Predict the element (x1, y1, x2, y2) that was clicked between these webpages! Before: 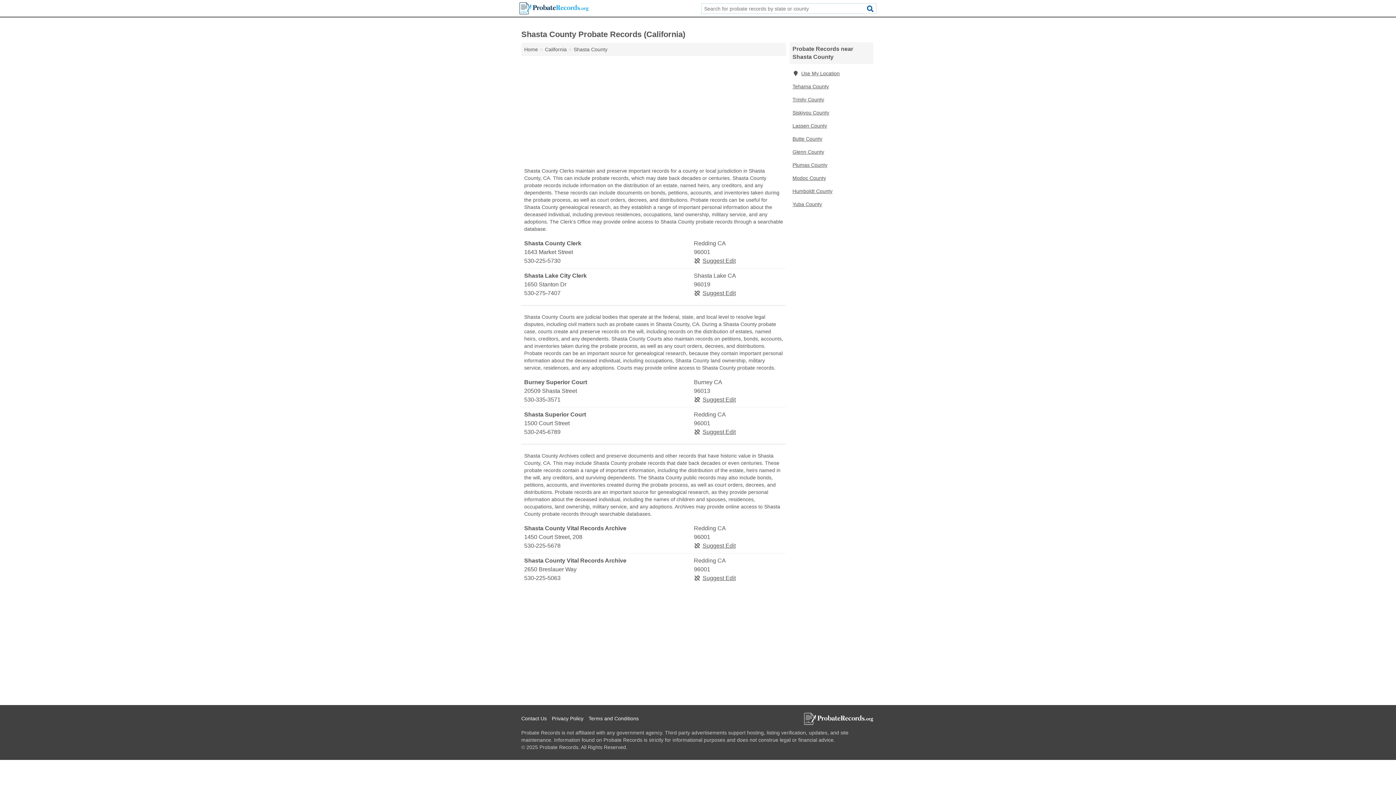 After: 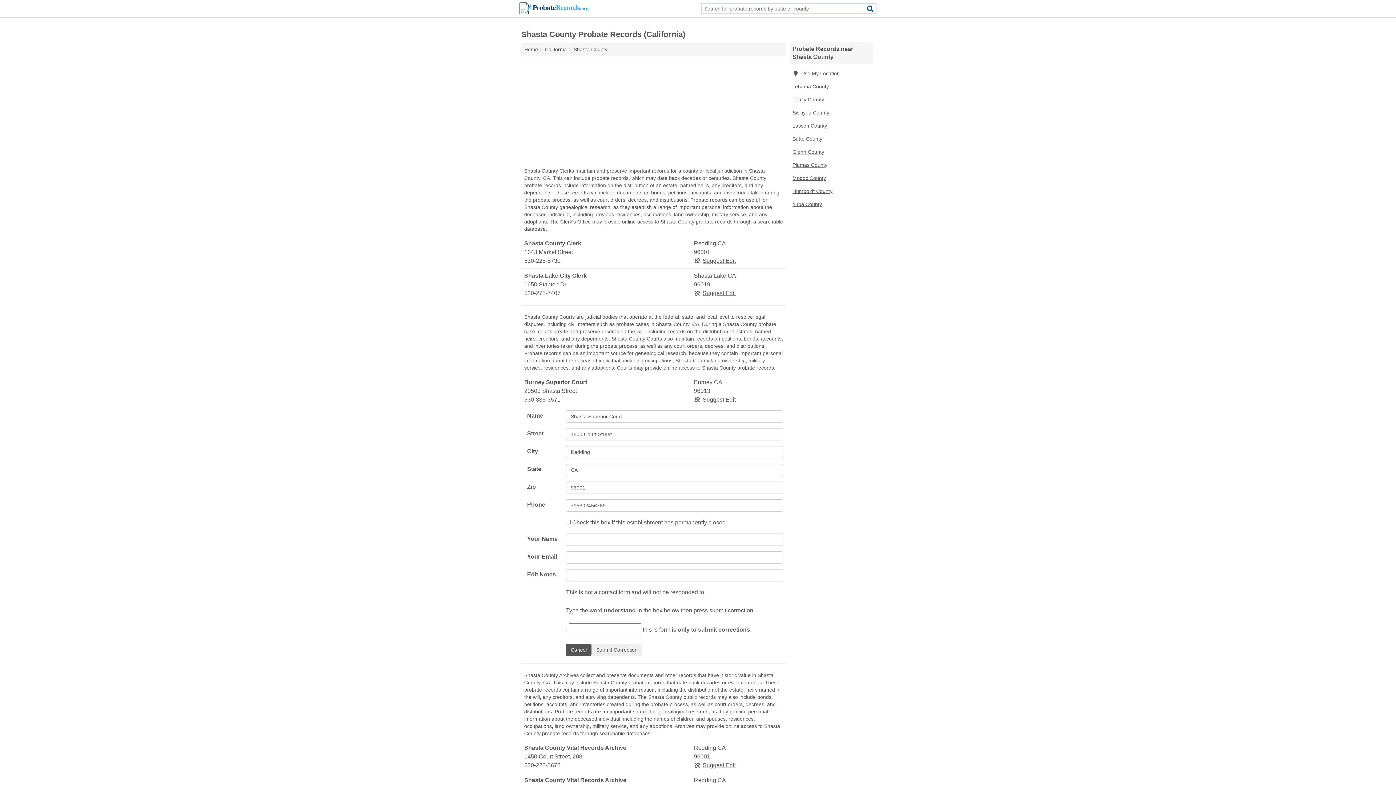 Action: bbox: (694, 429, 735, 435) label: Suggest Edit